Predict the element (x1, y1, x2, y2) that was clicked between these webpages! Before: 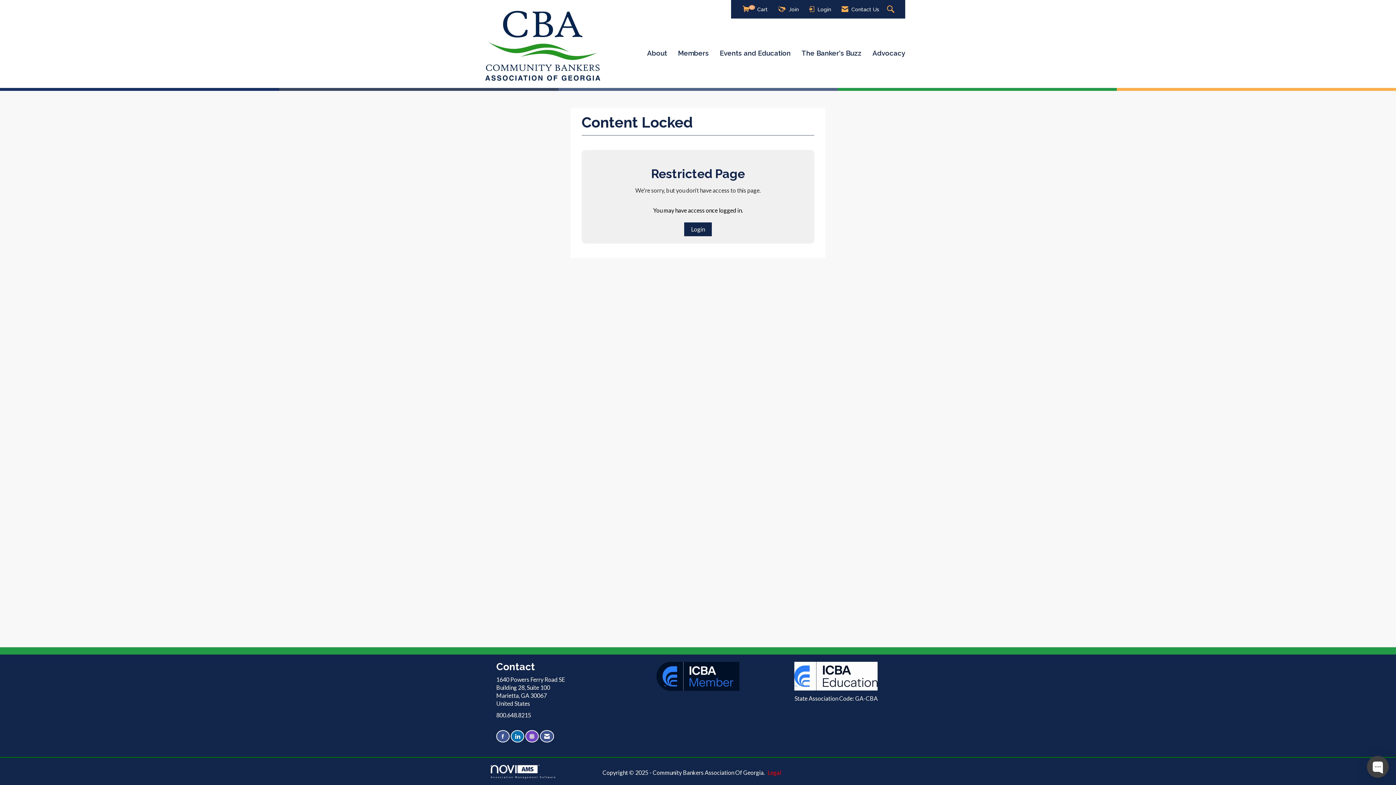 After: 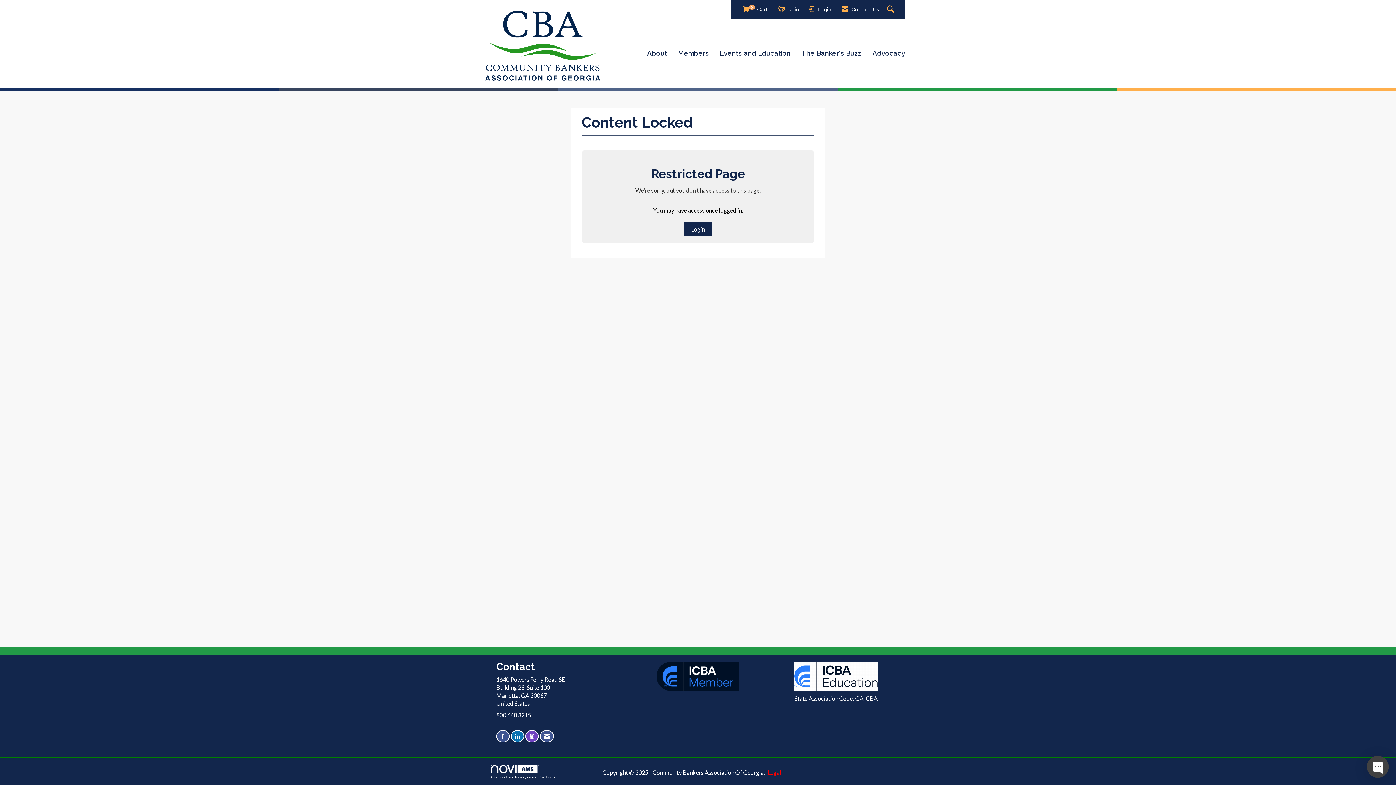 Action: label: Connect with us on Instagram bbox: (525, 730, 538, 742)